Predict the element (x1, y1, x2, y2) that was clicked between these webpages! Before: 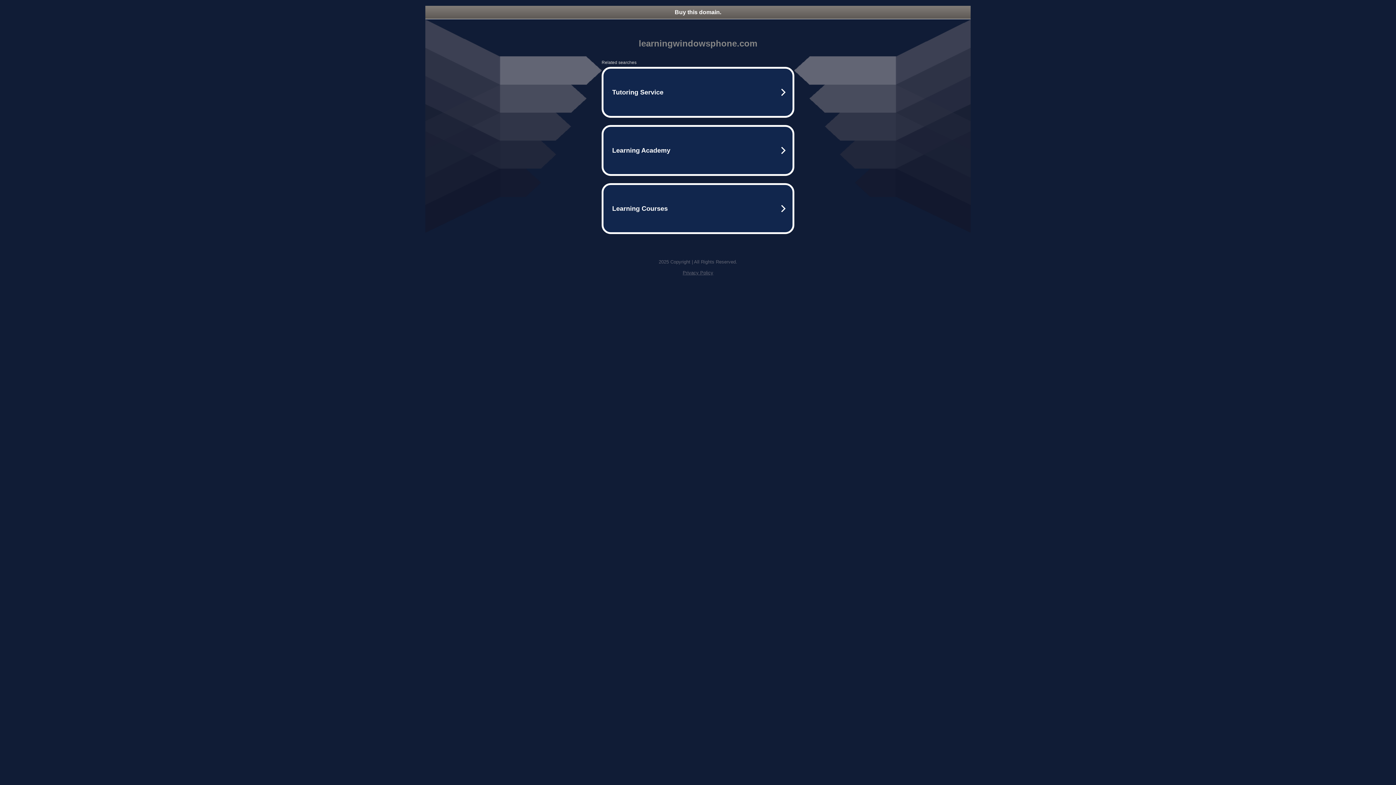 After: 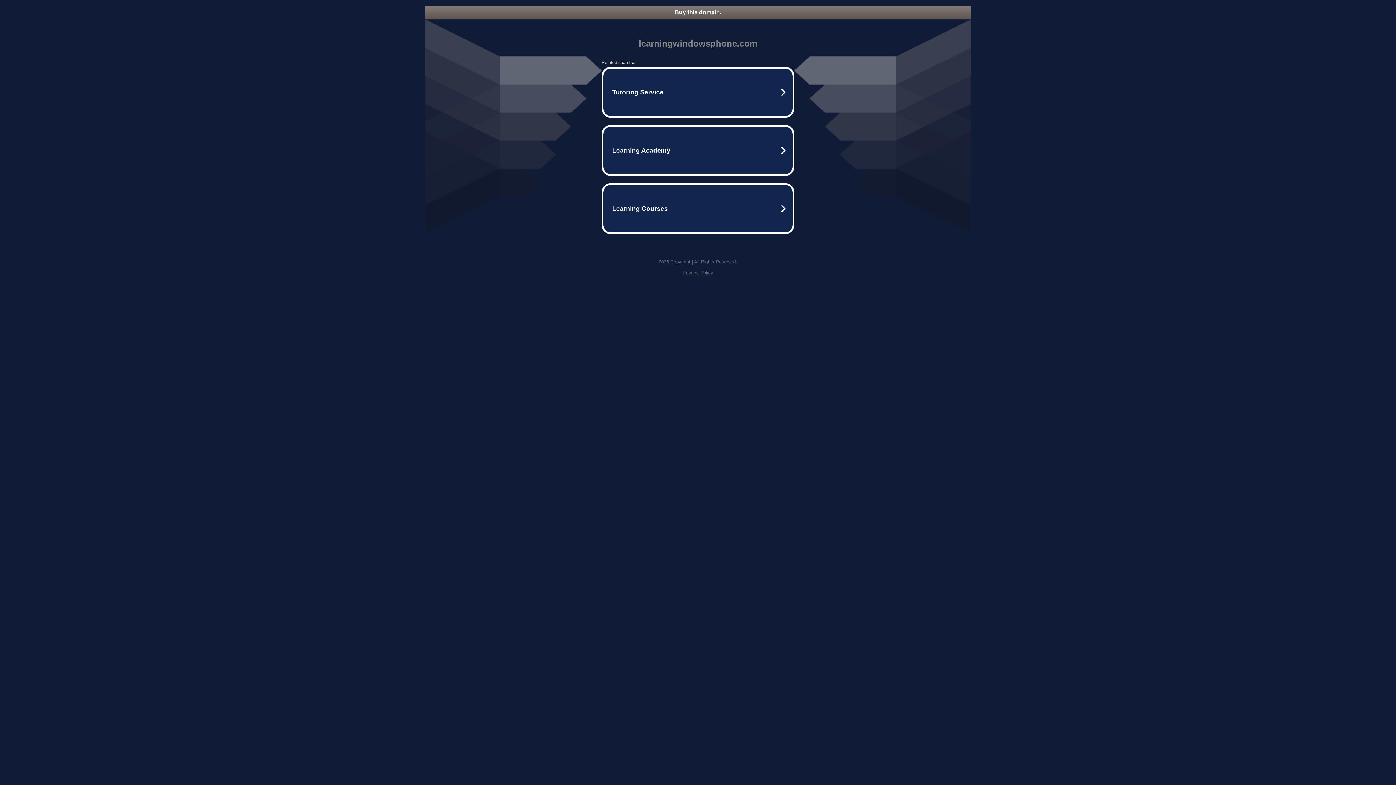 Action: label: Buy this domain. bbox: (425, 5, 970, 18)